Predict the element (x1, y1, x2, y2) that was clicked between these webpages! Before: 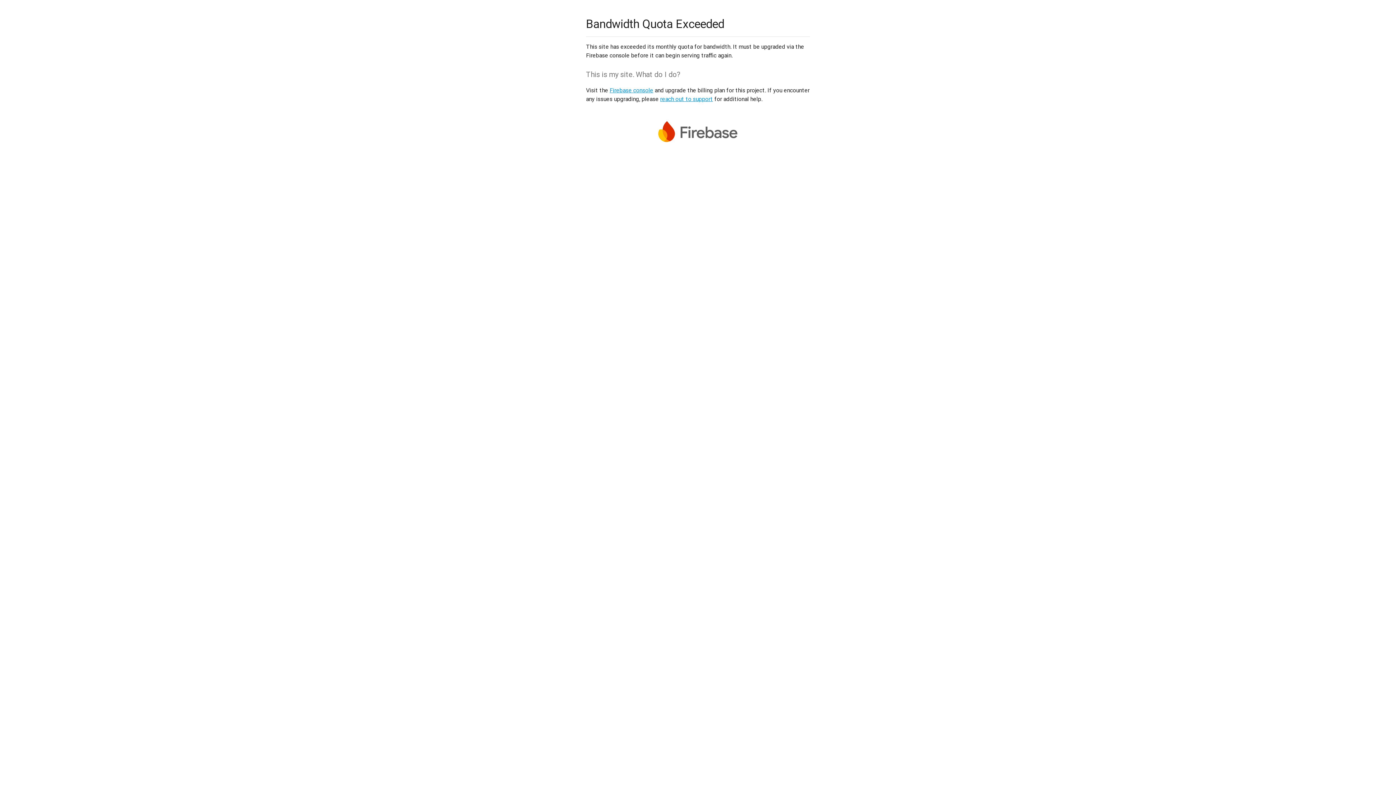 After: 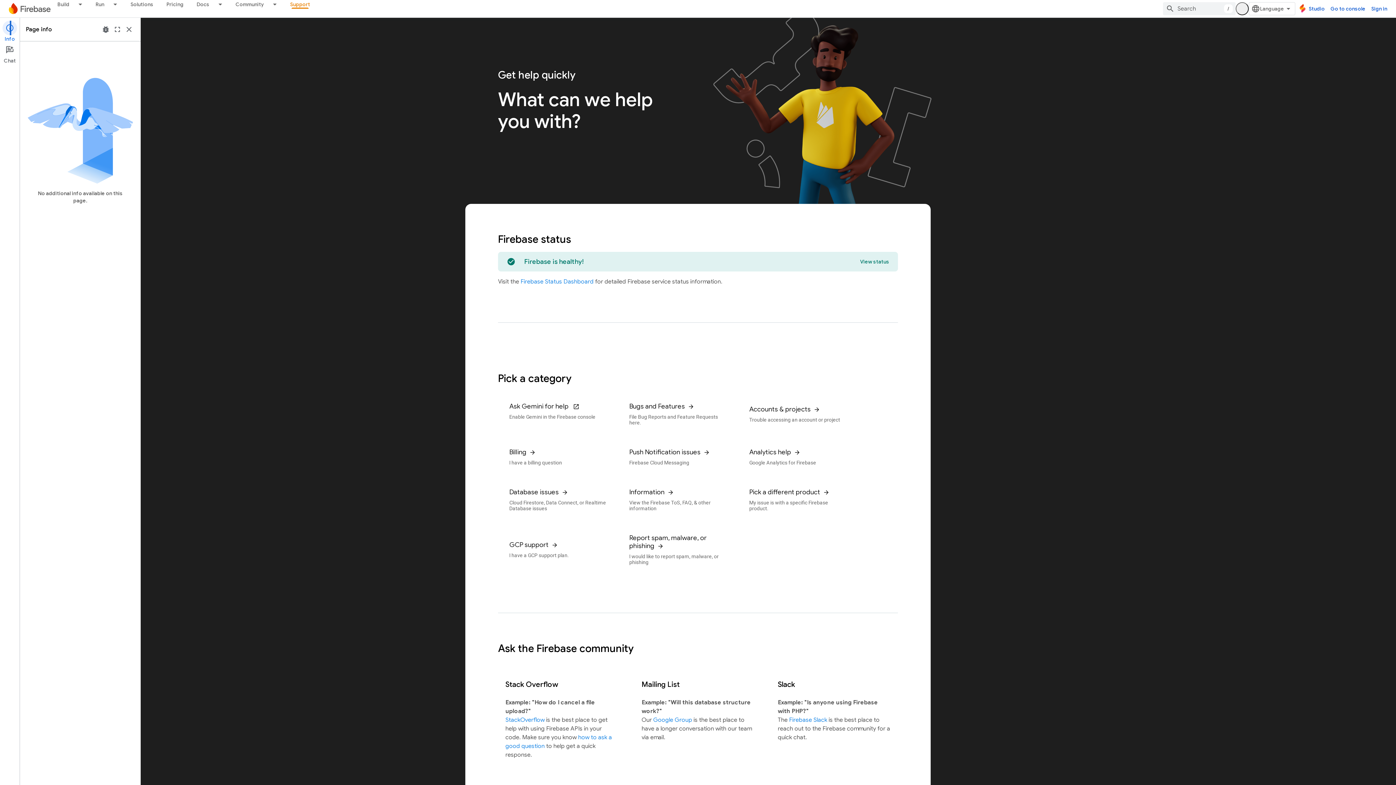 Action: label: reach out to support bbox: (660, 95, 713, 102)